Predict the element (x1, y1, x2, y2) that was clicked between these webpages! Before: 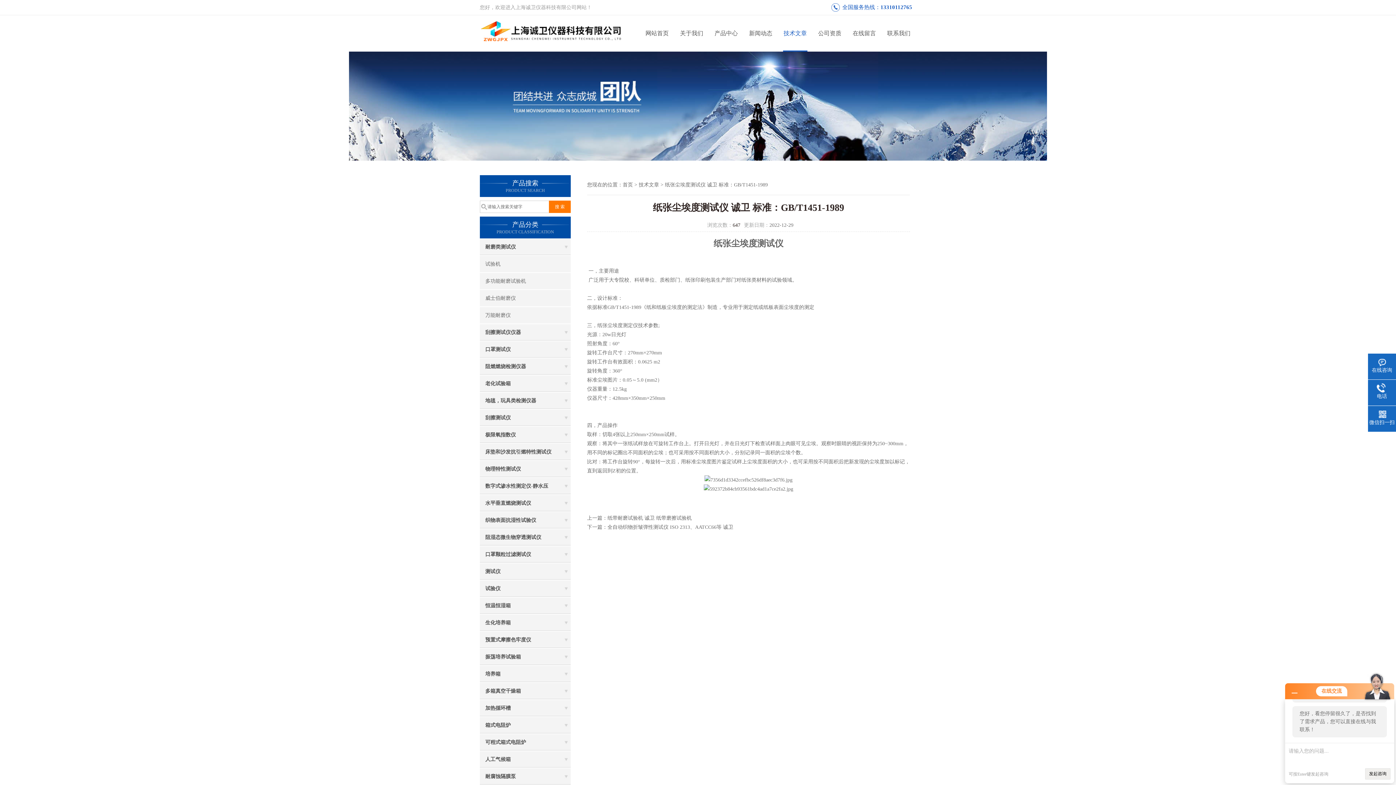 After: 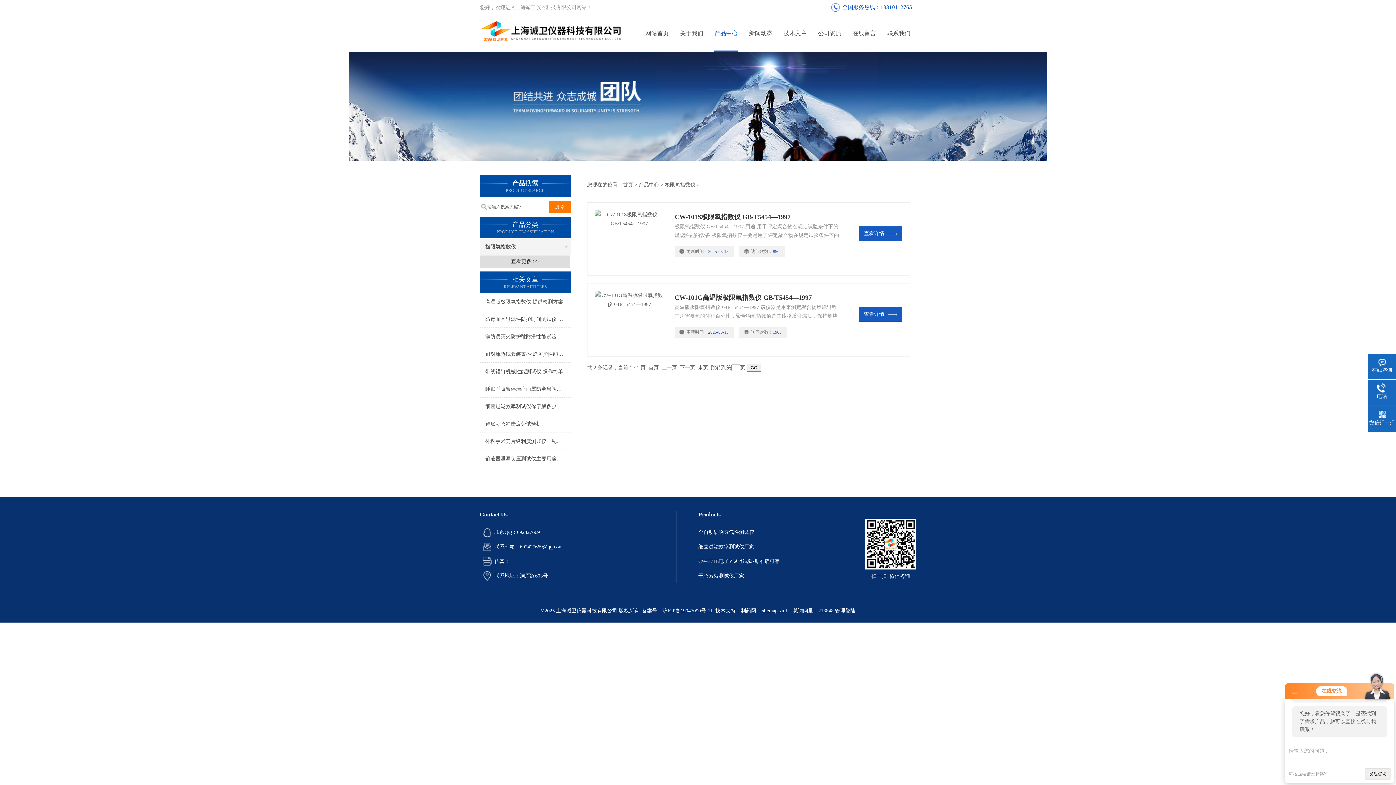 Action: label: 极限氧指数仪 bbox: (480, 426, 570, 443)